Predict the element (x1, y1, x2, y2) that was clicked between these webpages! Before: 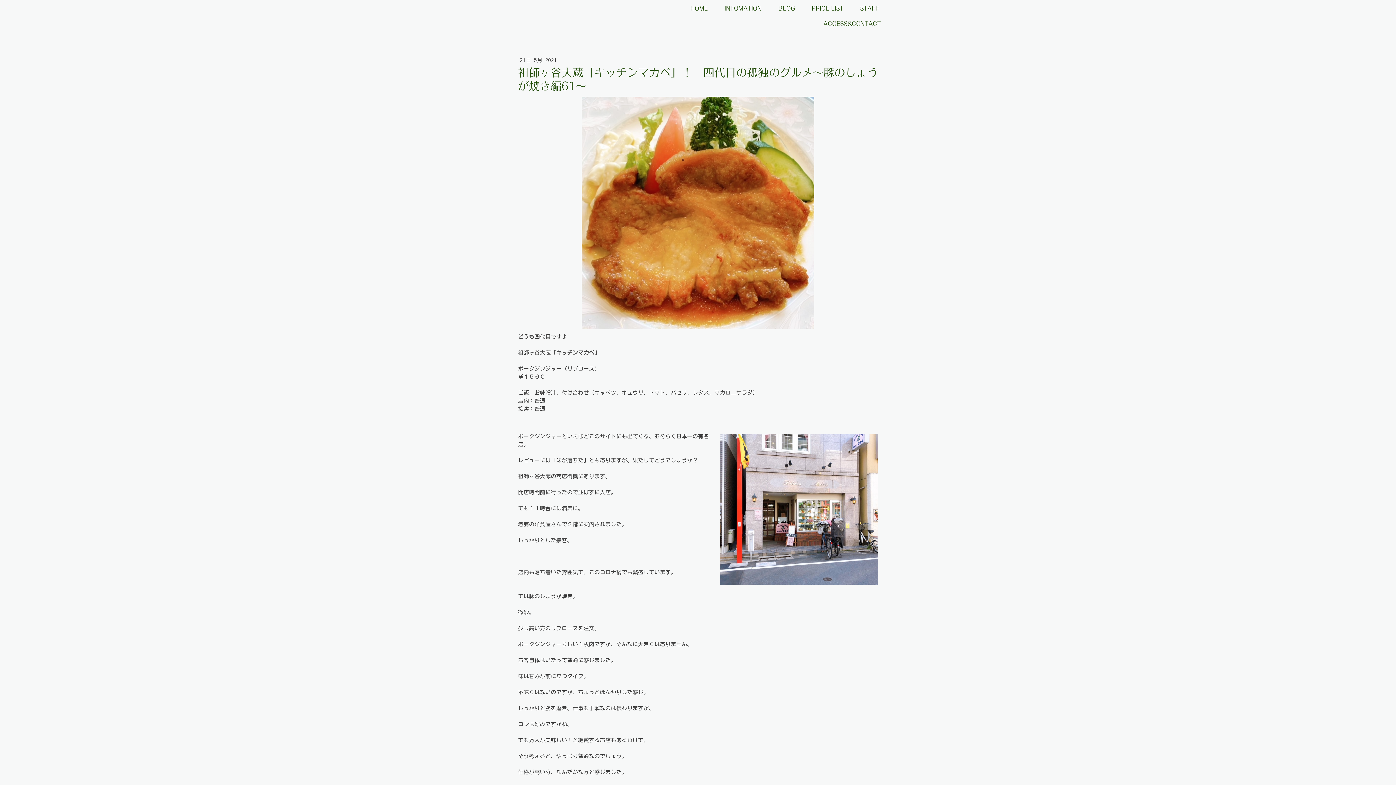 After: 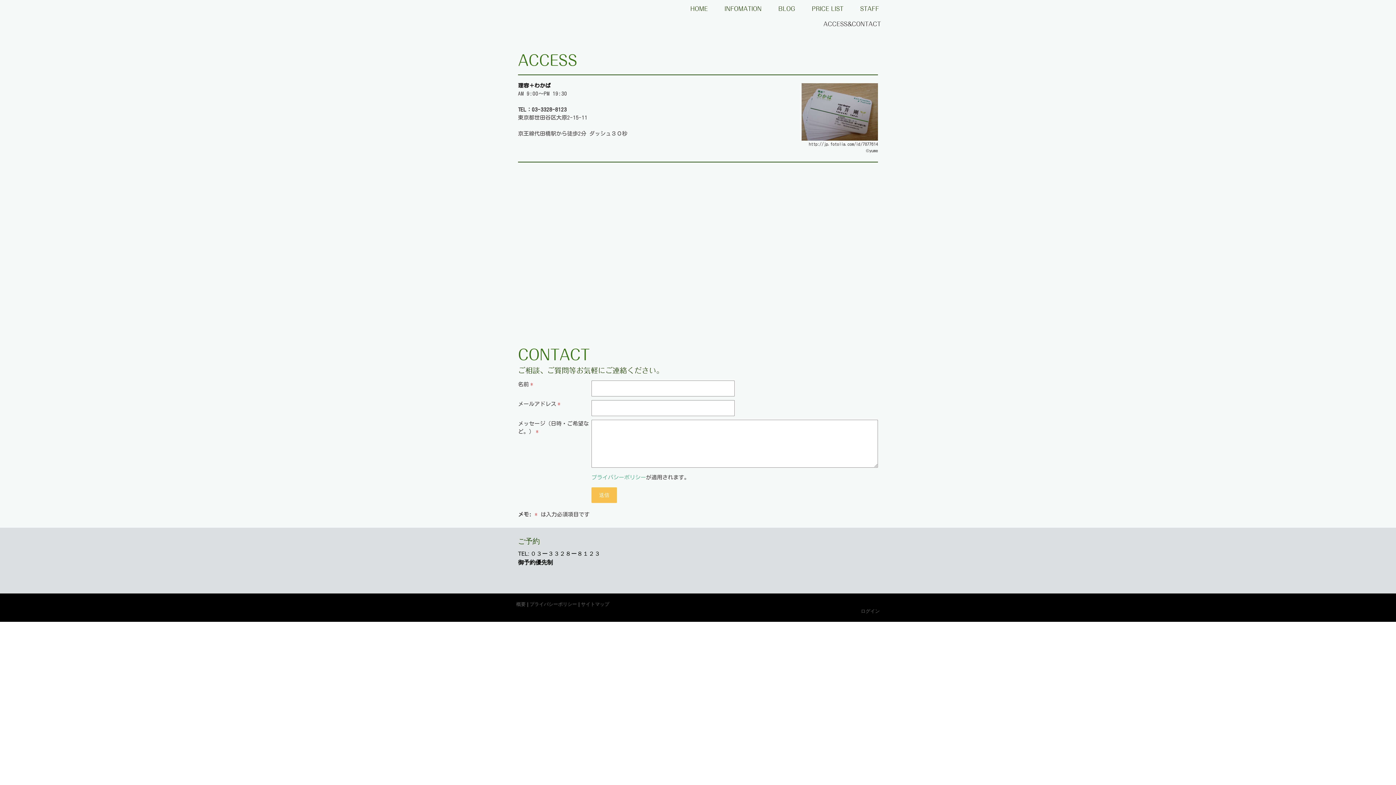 Action: bbox: (817, 16, 887, 31) label: ACCESS&CONTACT